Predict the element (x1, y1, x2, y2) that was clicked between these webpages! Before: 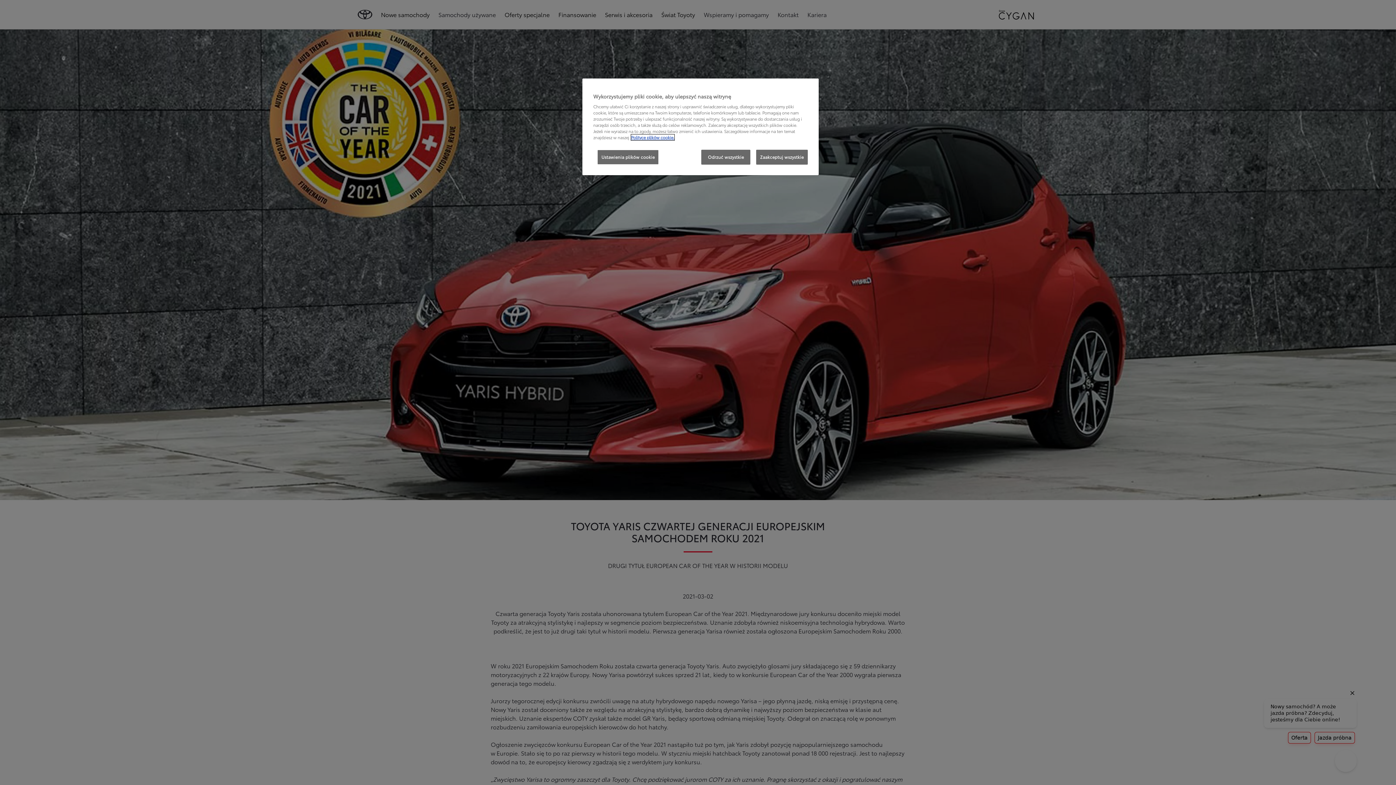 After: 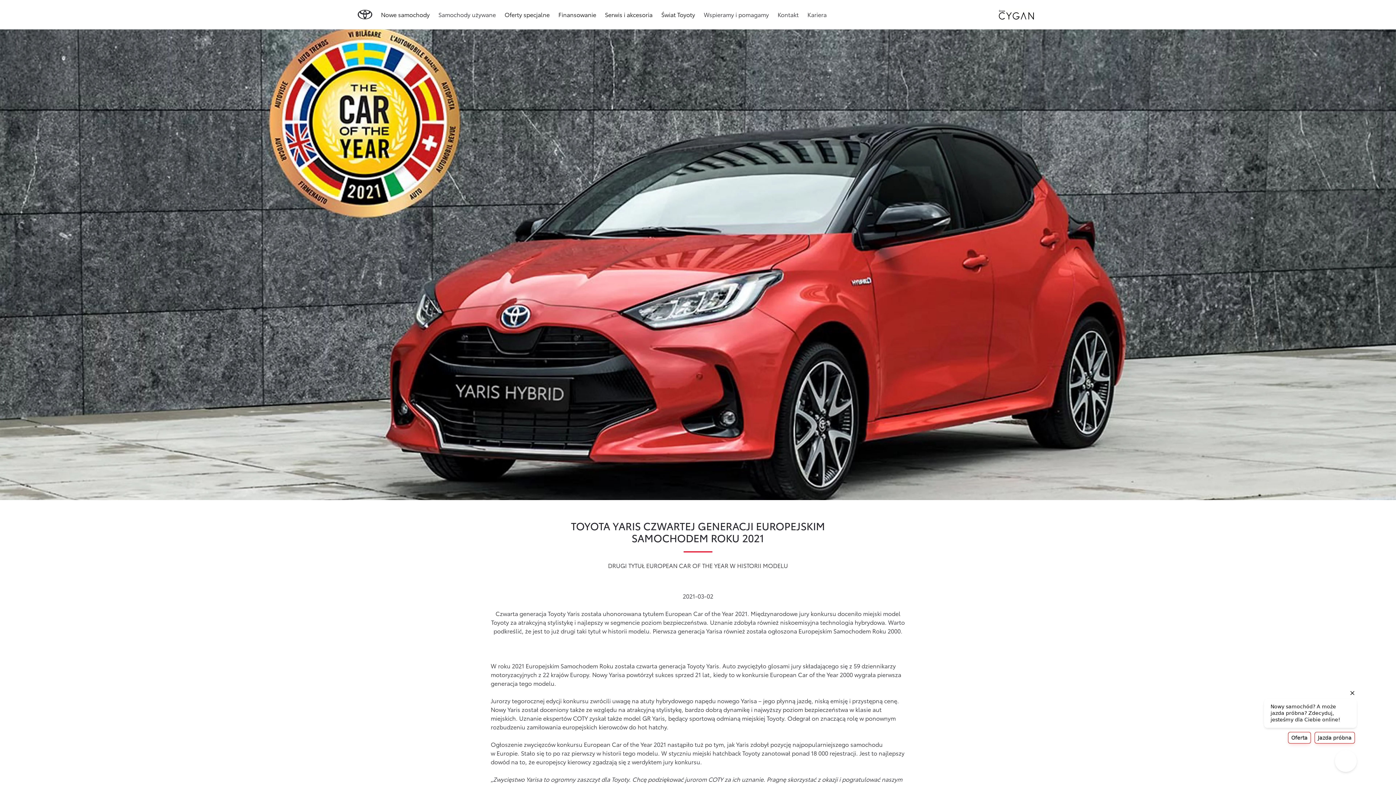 Action: label: Zaakceptuj wszystkie bbox: (756, 149, 808, 164)